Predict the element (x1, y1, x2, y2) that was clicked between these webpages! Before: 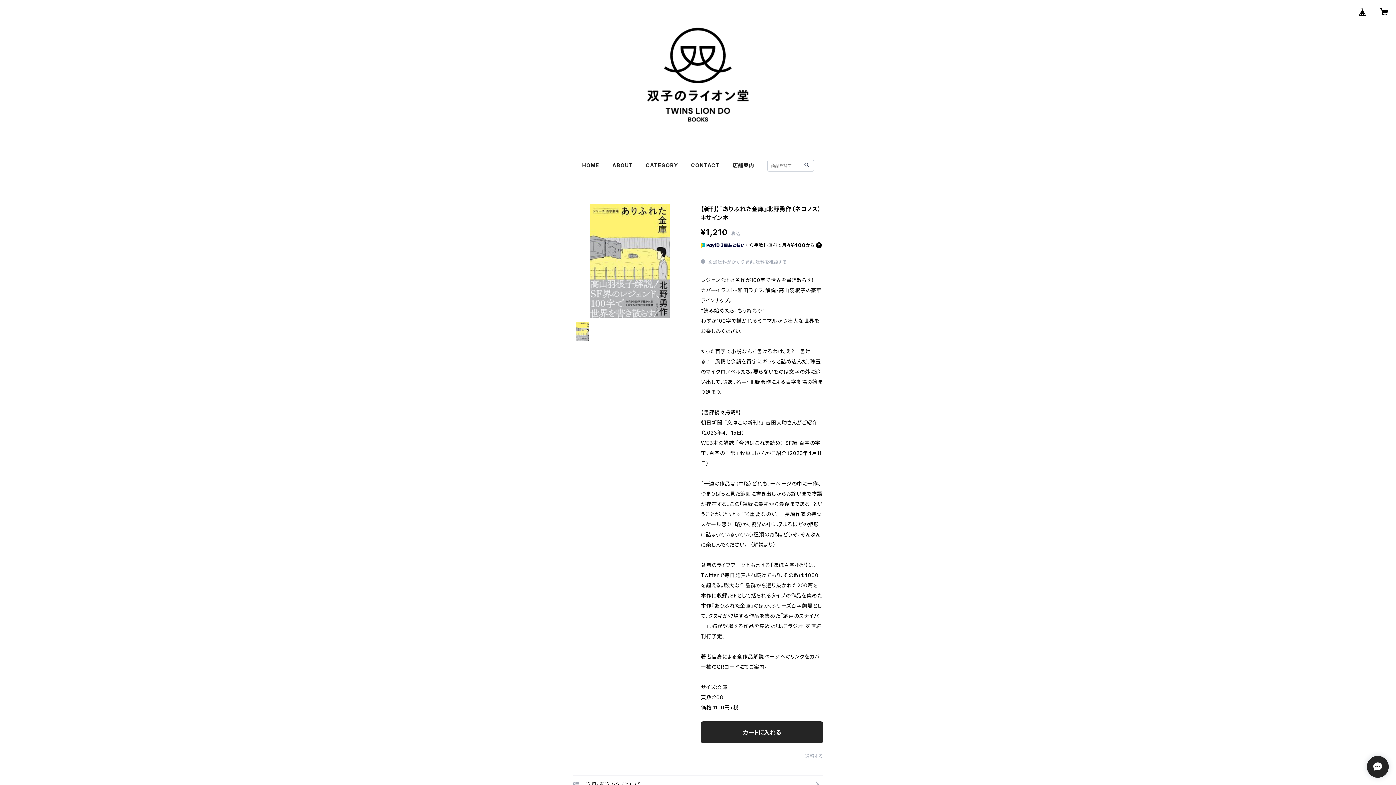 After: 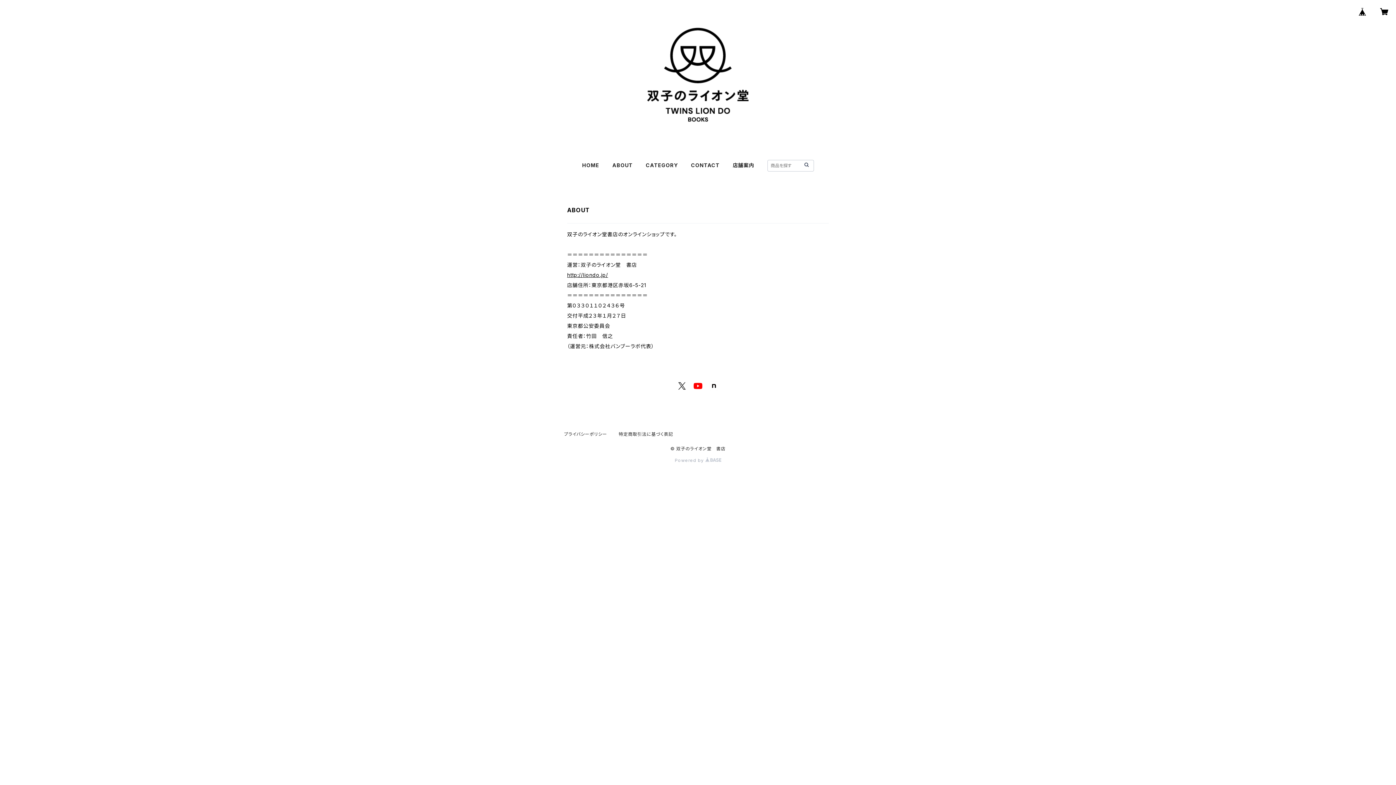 Action: label: ABOUT bbox: (612, 162, 632, 168)